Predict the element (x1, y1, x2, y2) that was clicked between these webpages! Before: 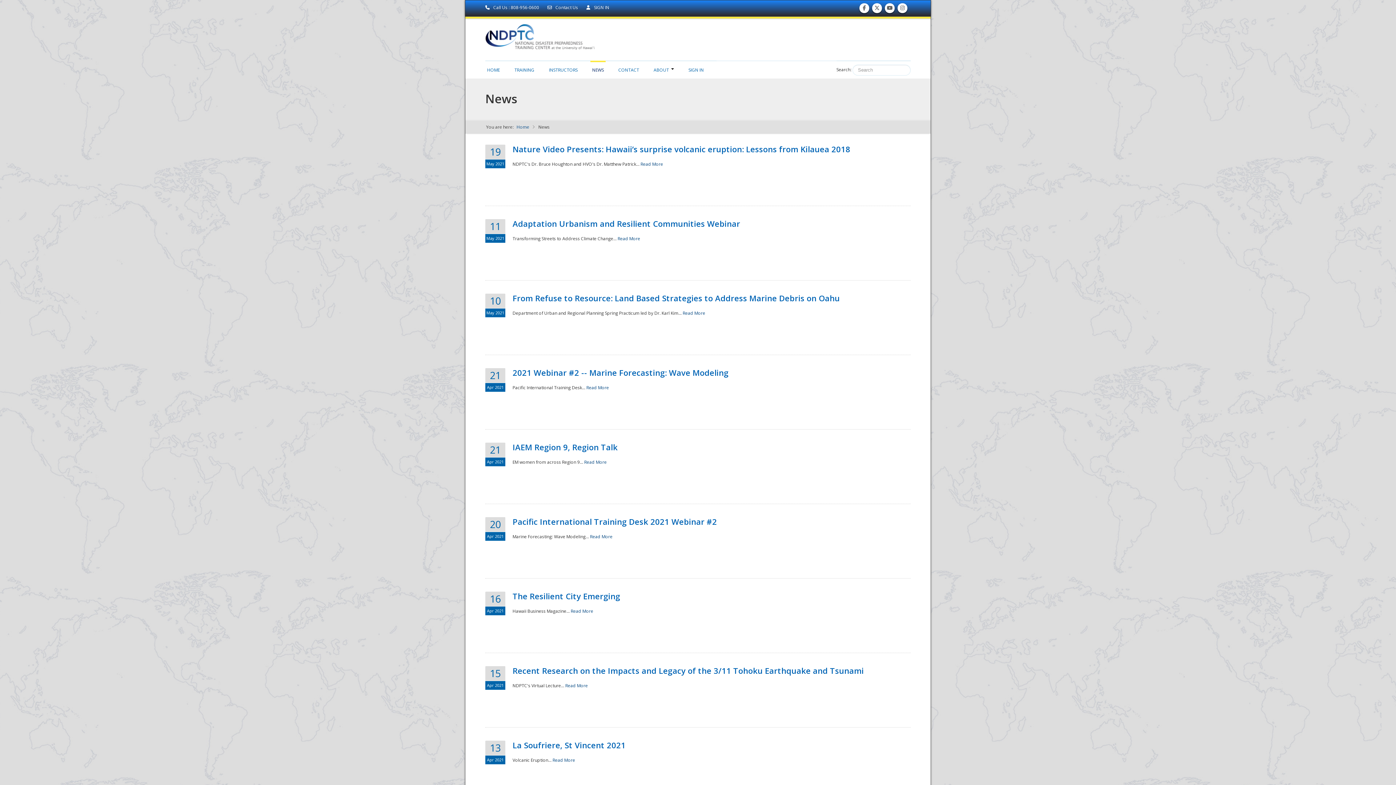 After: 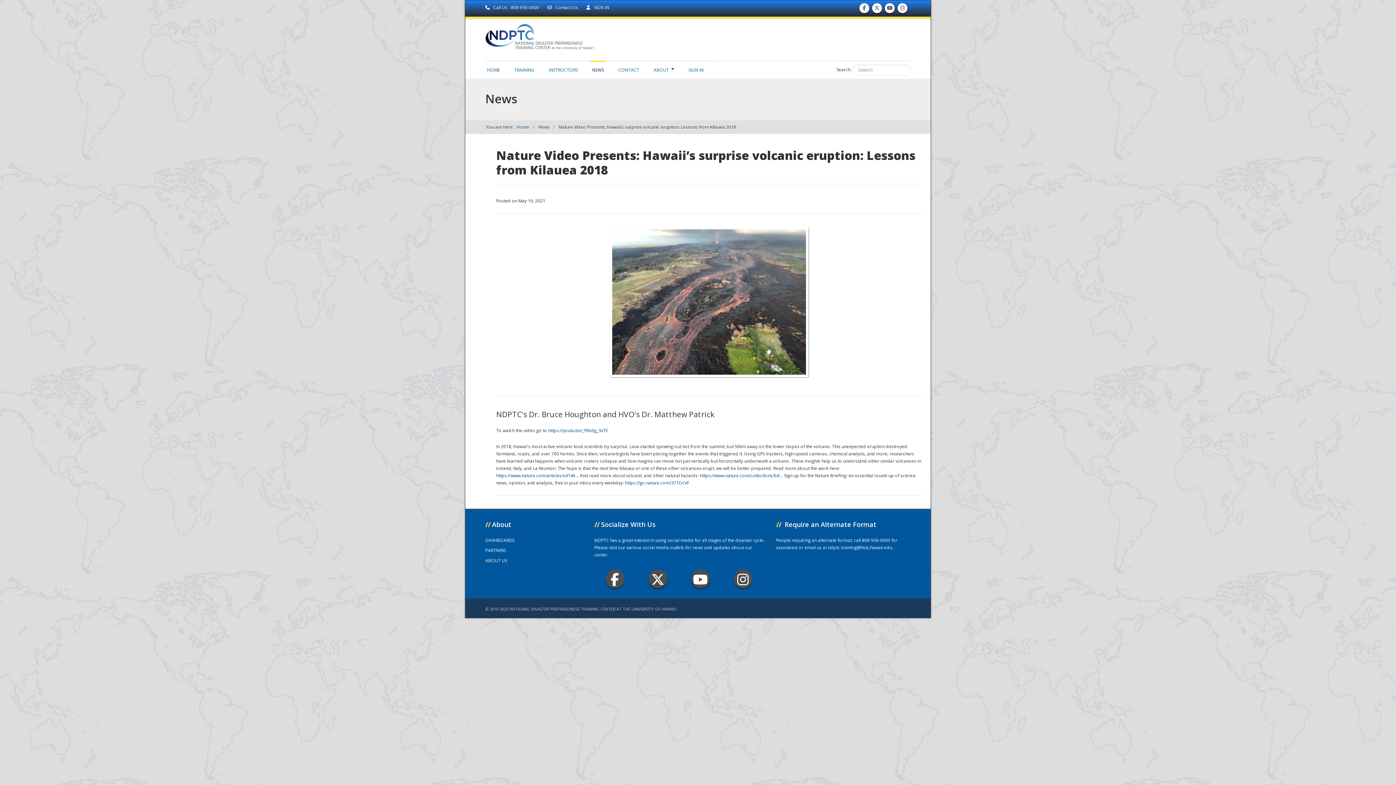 Action: label: Read More bbox: (640, 161, 663, 167)